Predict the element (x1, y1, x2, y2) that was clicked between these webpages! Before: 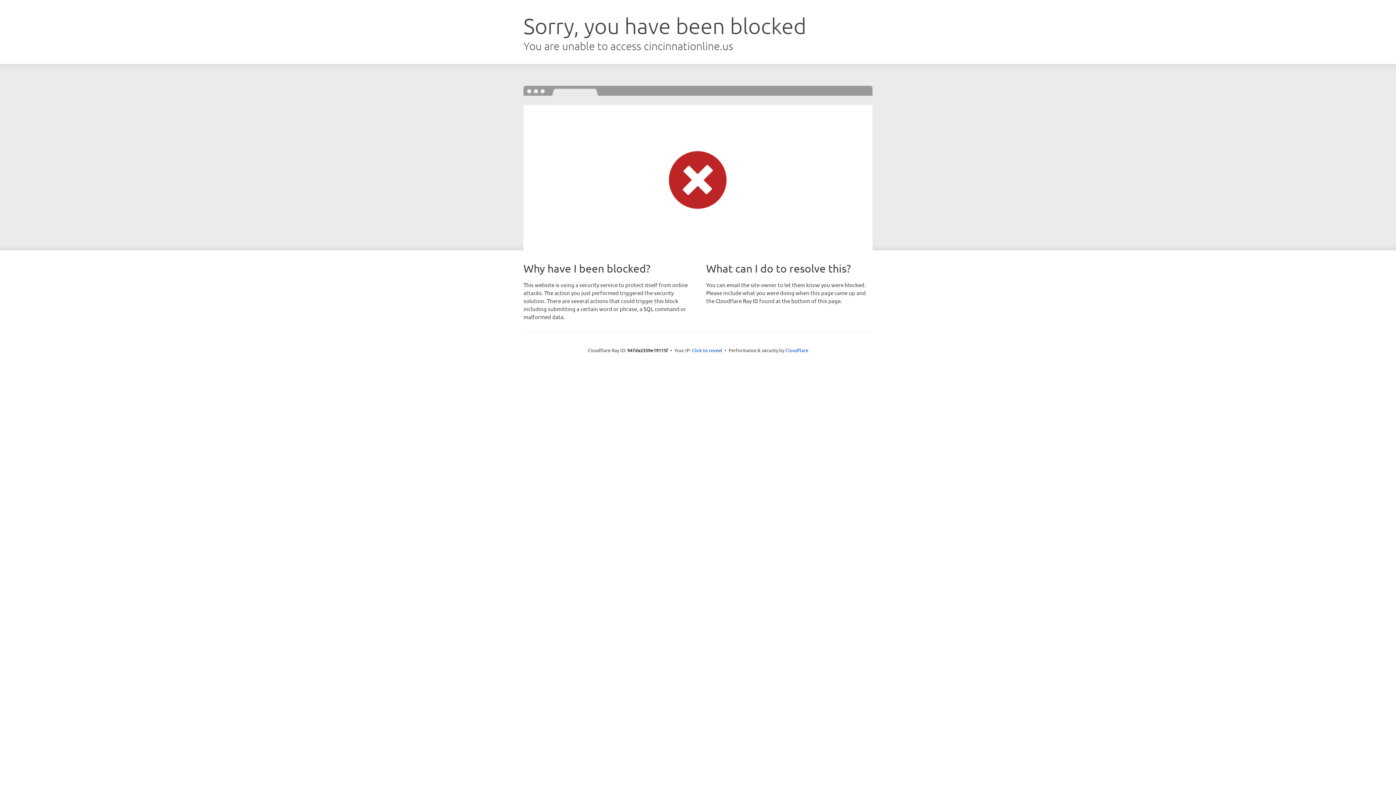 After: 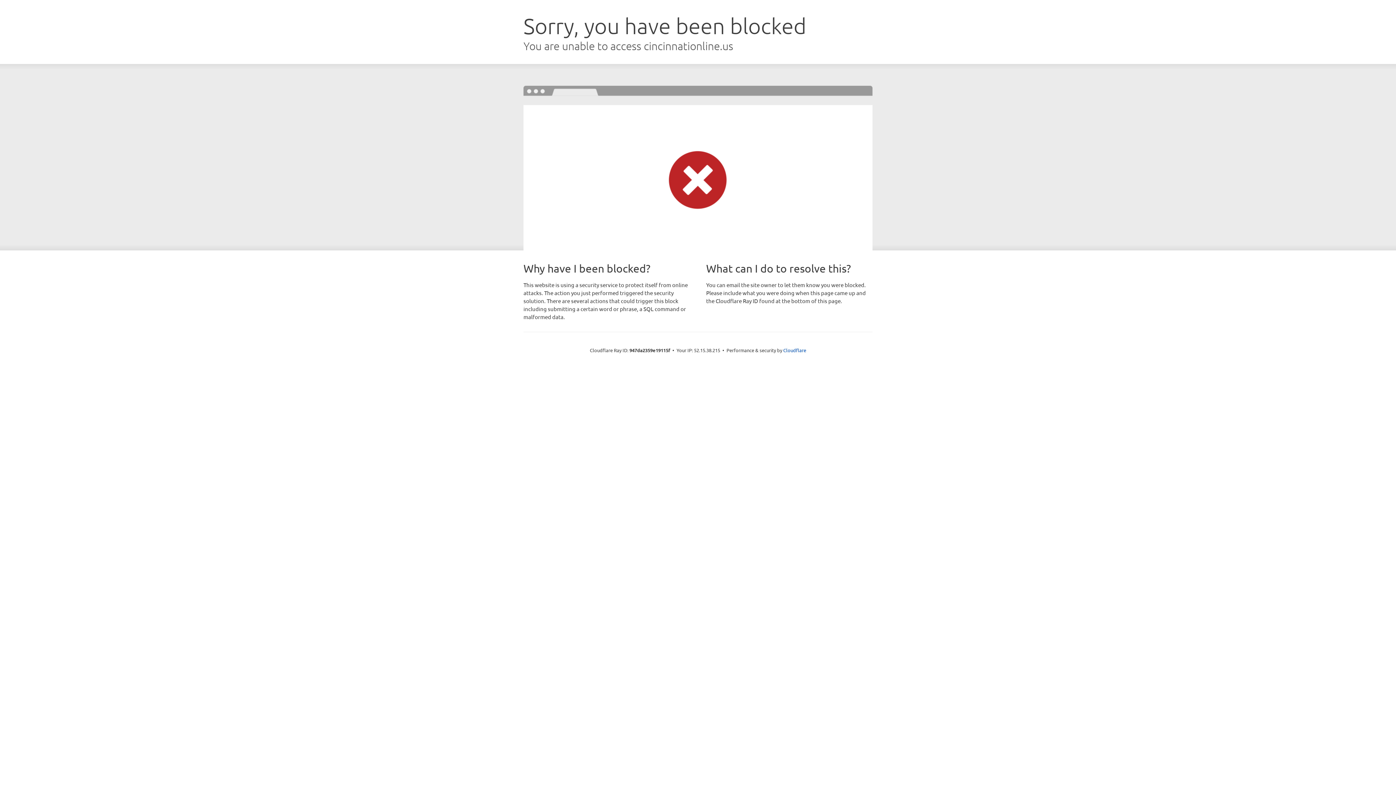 Action: bbox: (692, 346, 722, 353) label: Click to reveal